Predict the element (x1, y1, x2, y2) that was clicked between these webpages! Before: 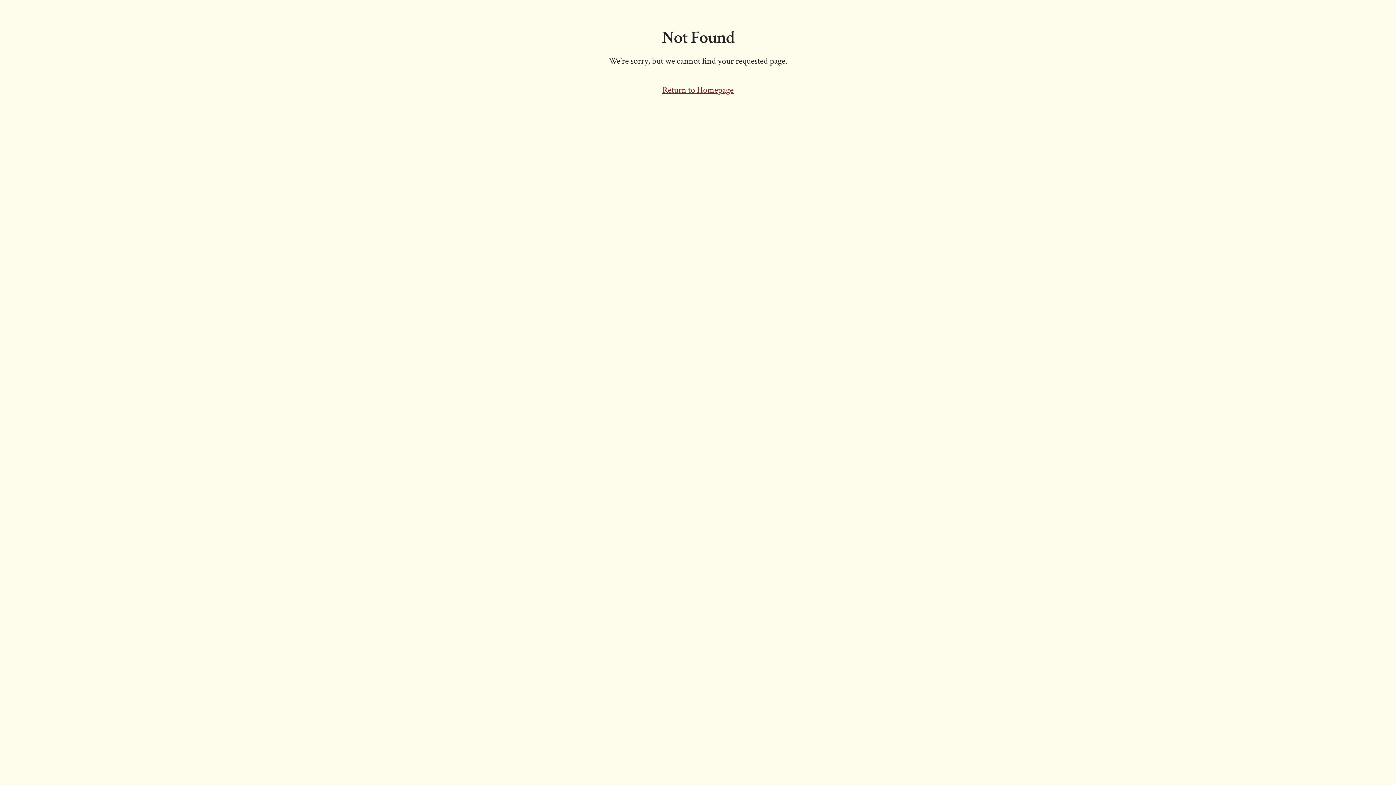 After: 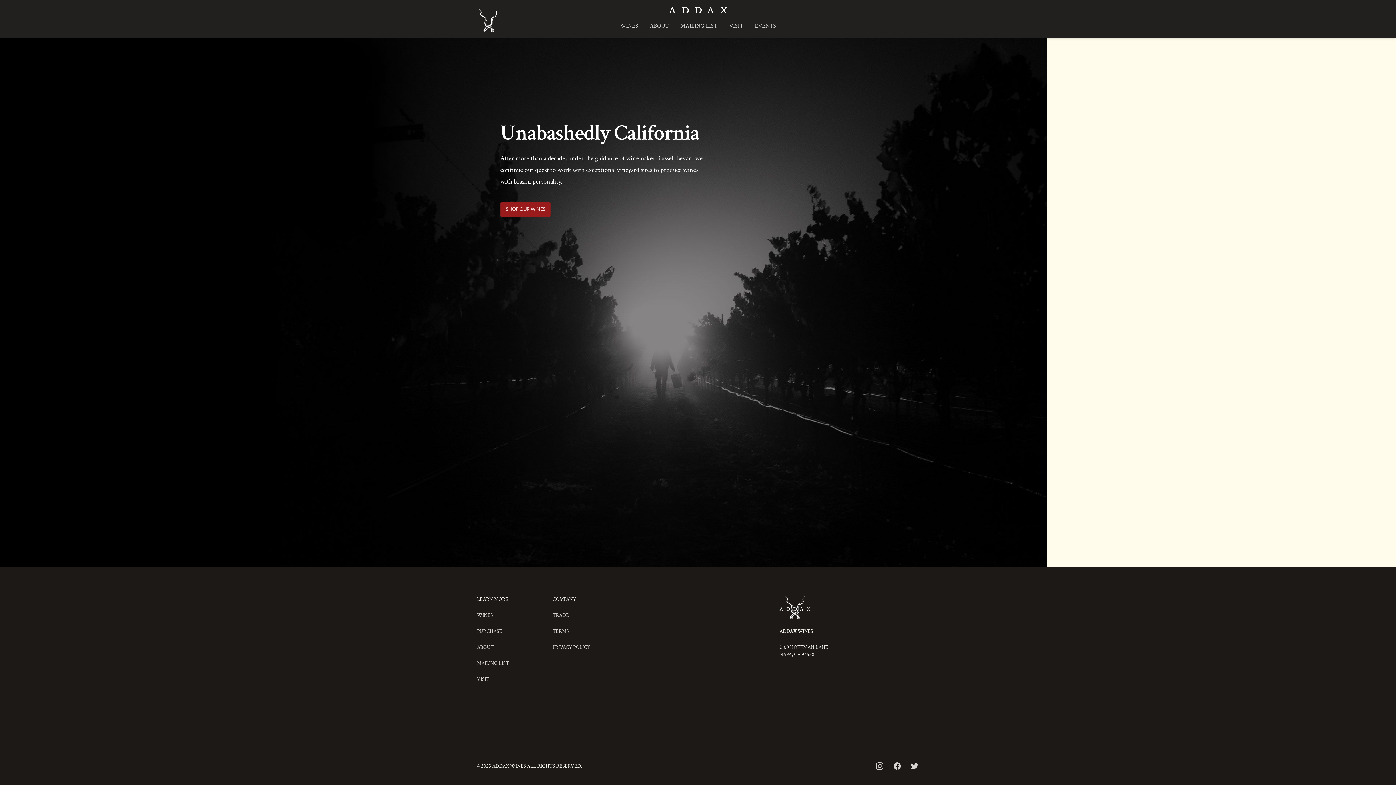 Action: label: Return to Homepage bbox: (662, 84, 733, 95)